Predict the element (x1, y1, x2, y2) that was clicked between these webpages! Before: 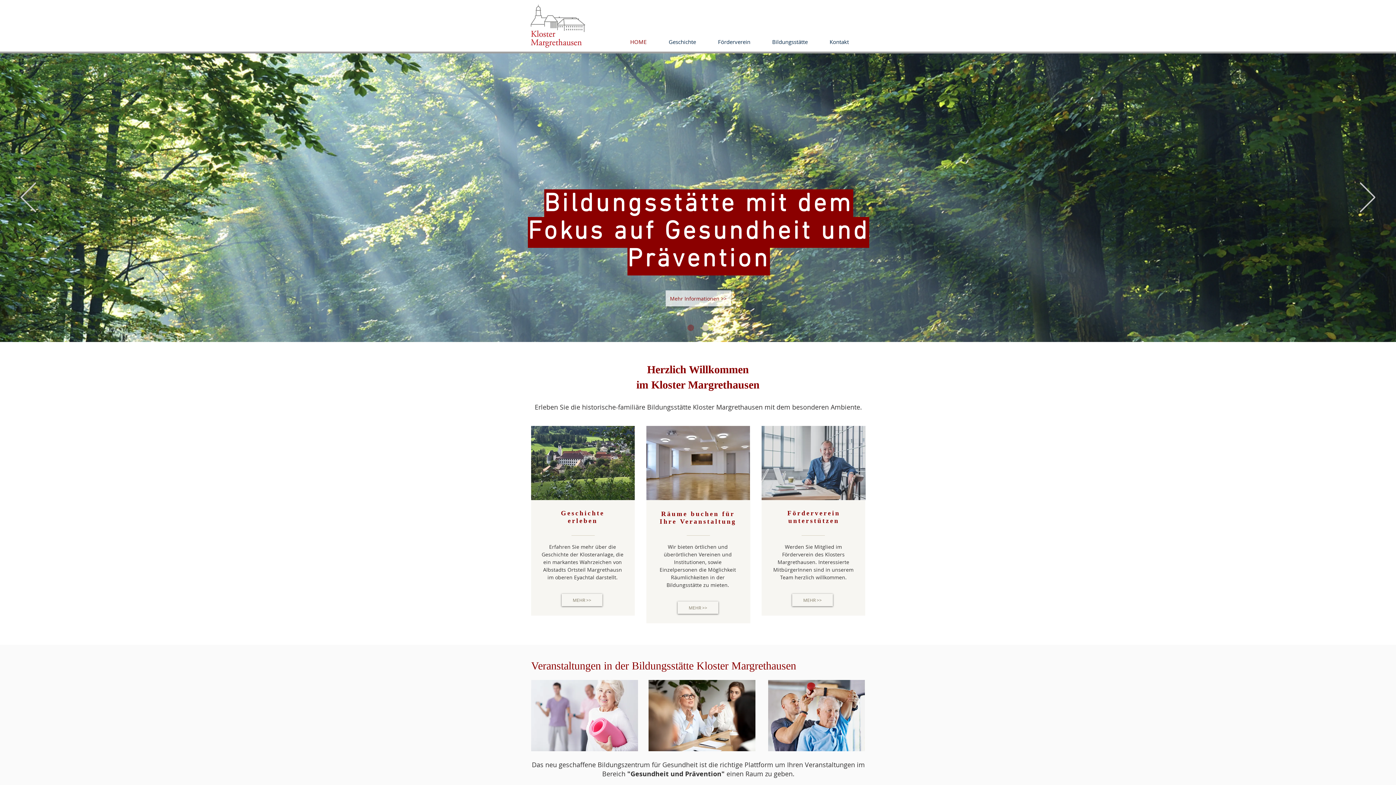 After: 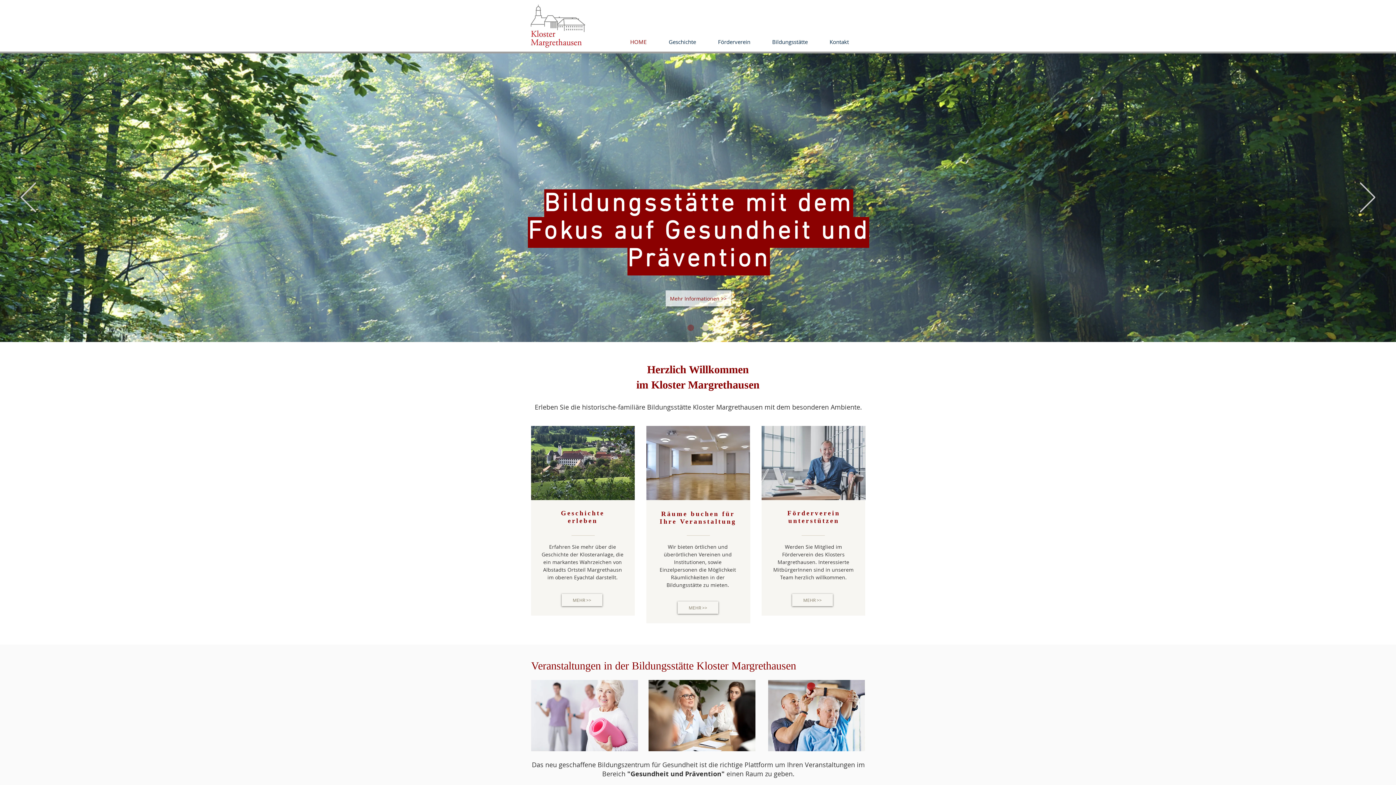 Action: bbox: (530, 3, 586, 51)